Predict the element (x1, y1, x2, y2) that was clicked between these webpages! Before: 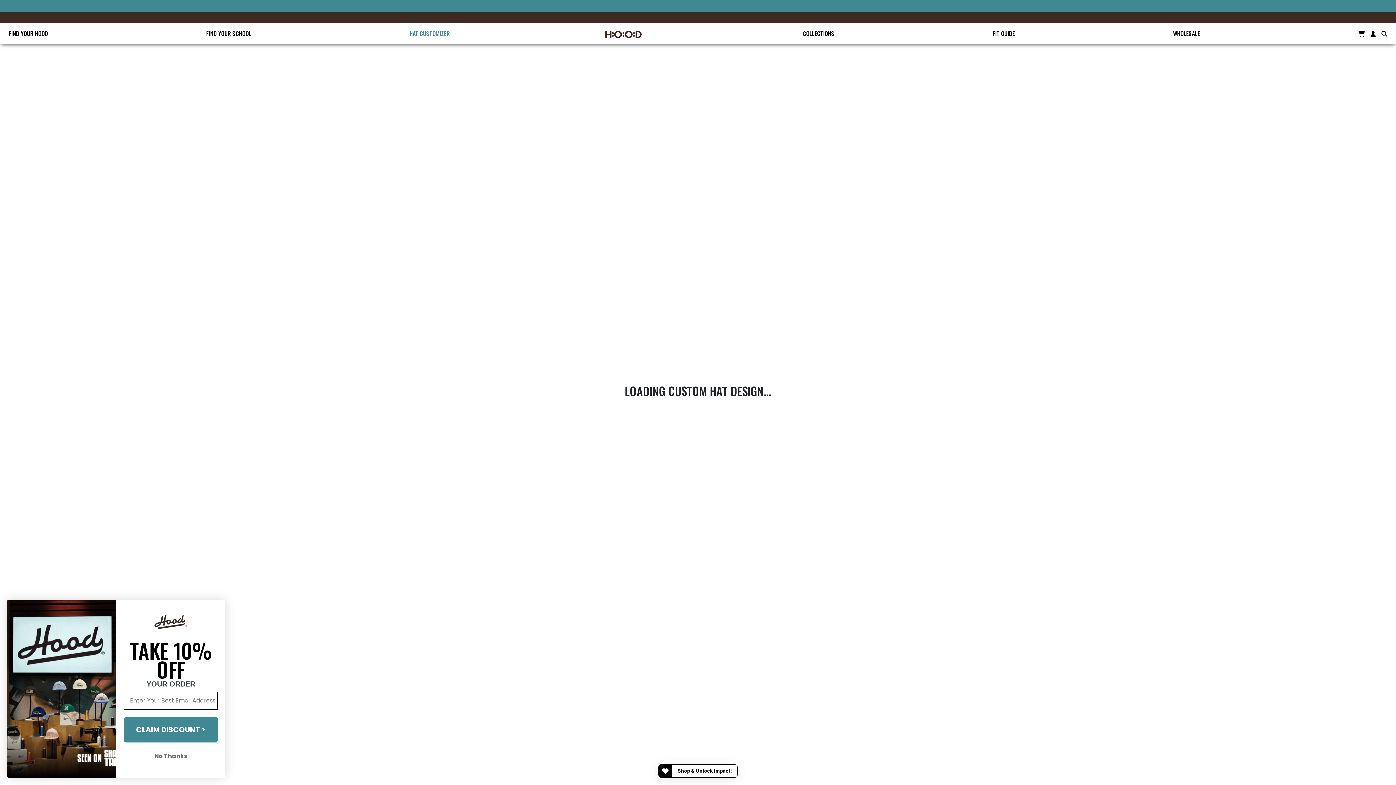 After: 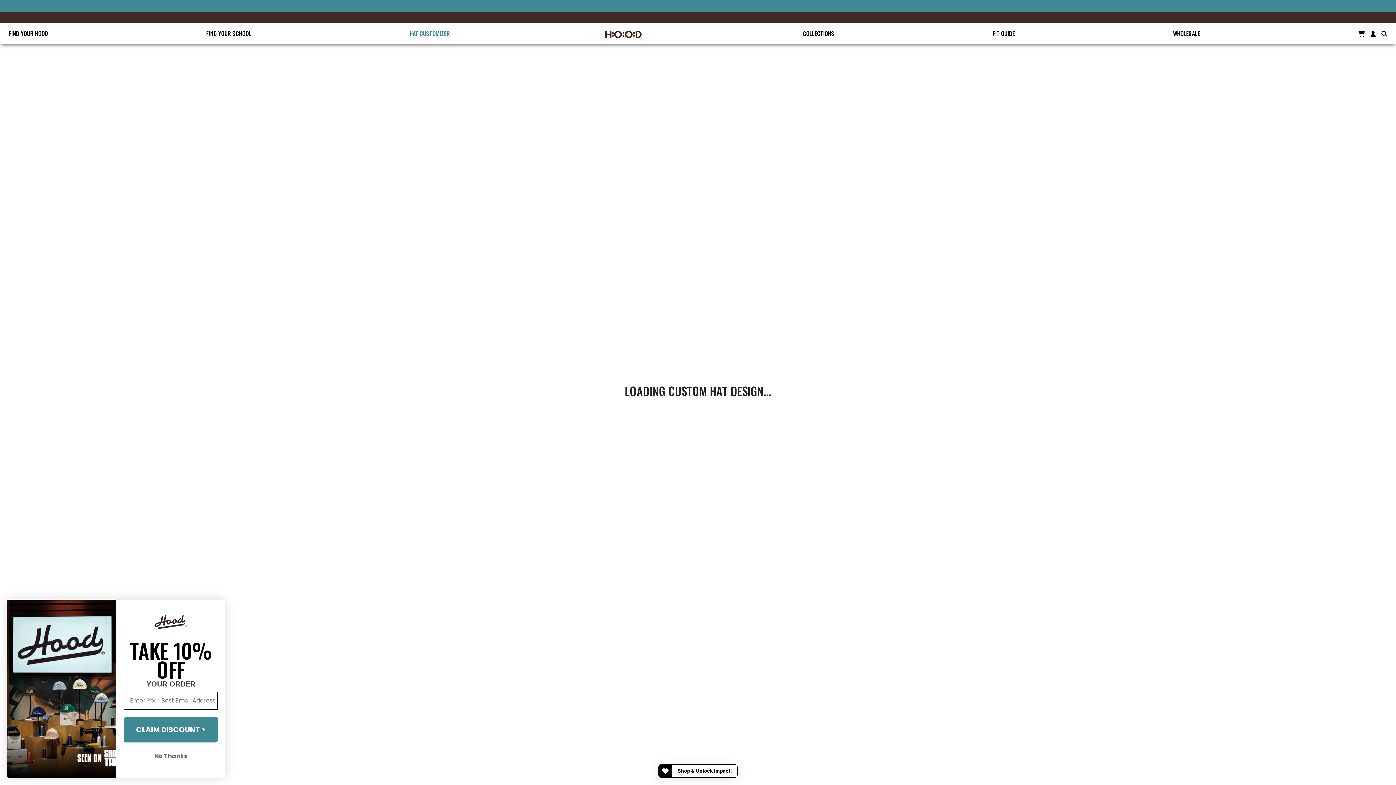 Action: label: HAT CUSTOMIZER bbox: (406, 26, 452, 40)